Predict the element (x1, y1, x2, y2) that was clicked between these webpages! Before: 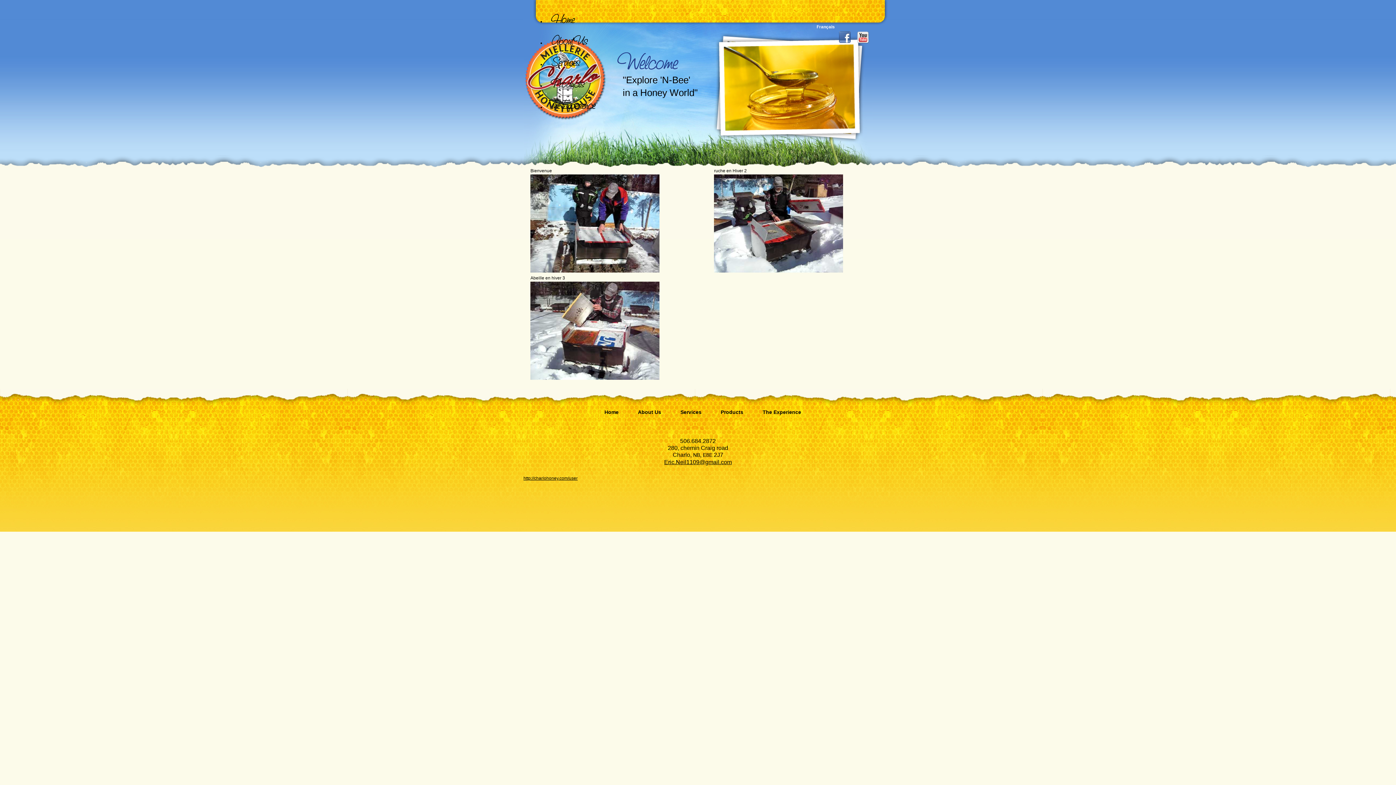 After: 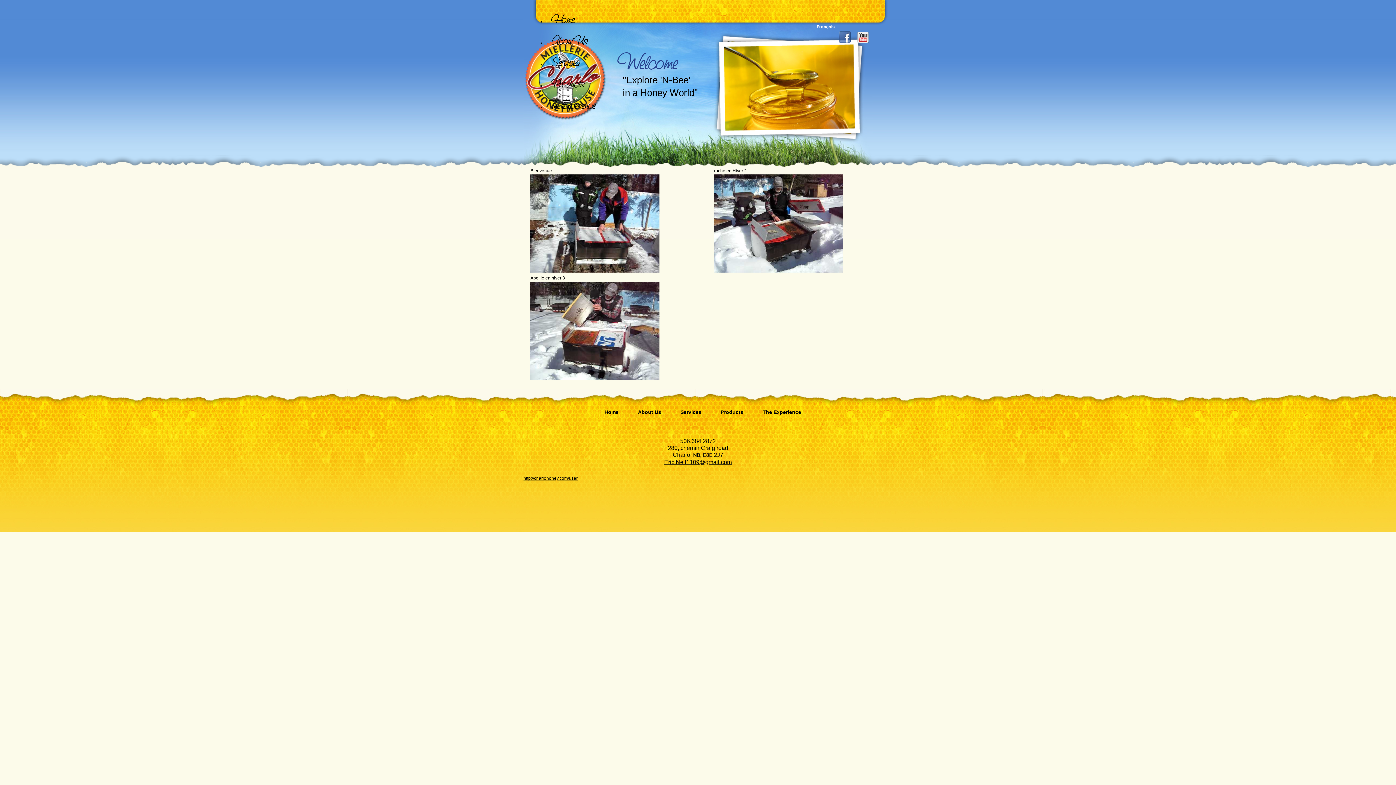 Action: bbox: (664, 459, 732, 465) label: Eric.Neil1109@gmail.com